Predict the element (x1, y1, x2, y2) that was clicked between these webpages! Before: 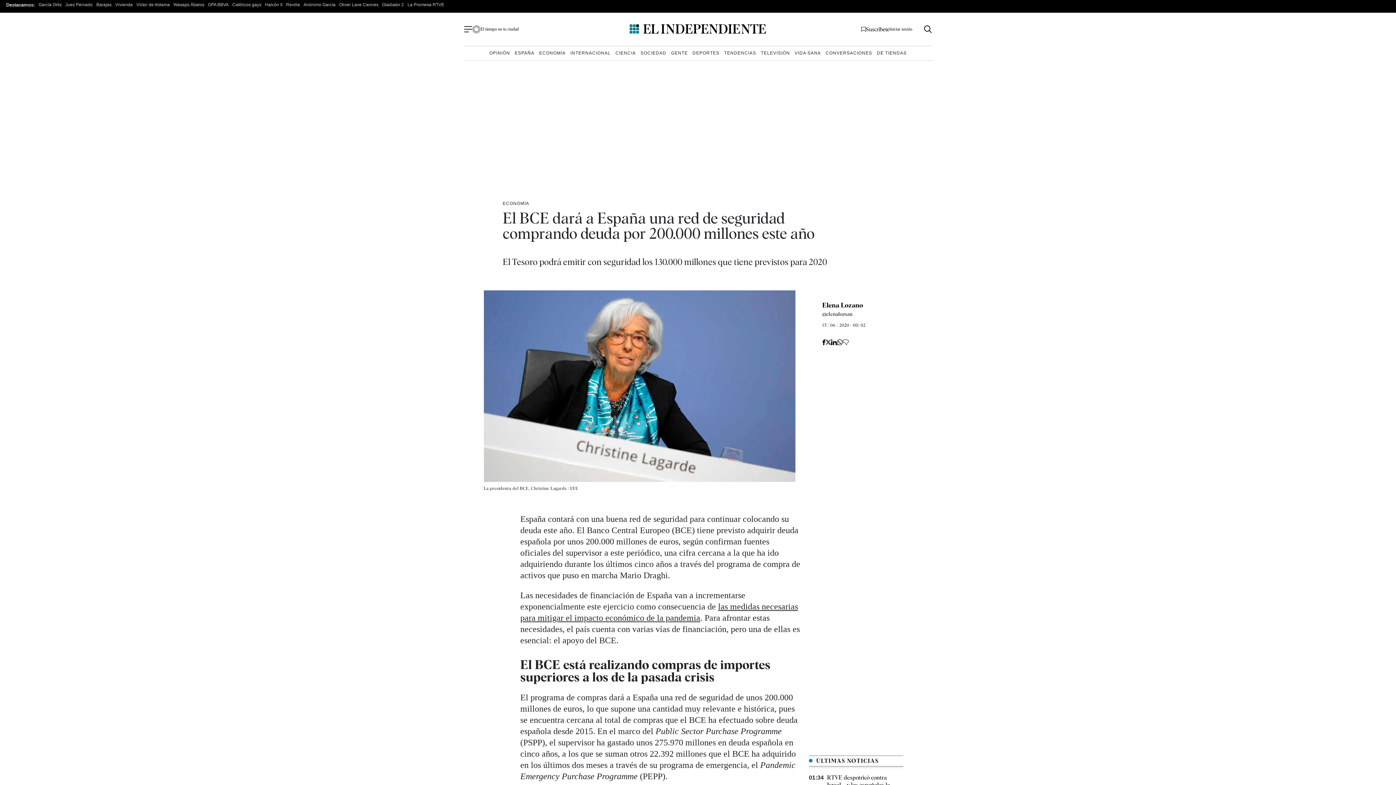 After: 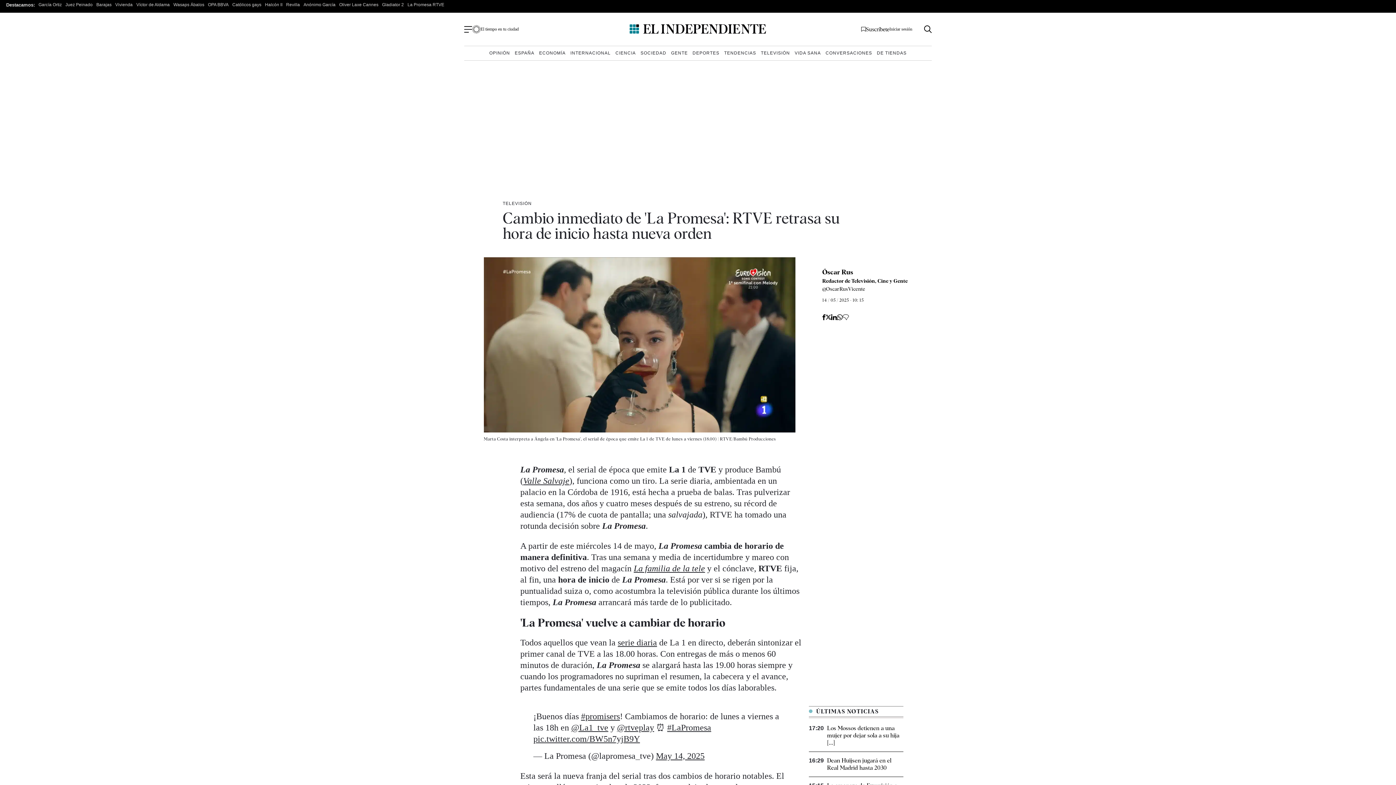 Action: bbox: (407, 2, 444, 7) label: La Promesa RTVE